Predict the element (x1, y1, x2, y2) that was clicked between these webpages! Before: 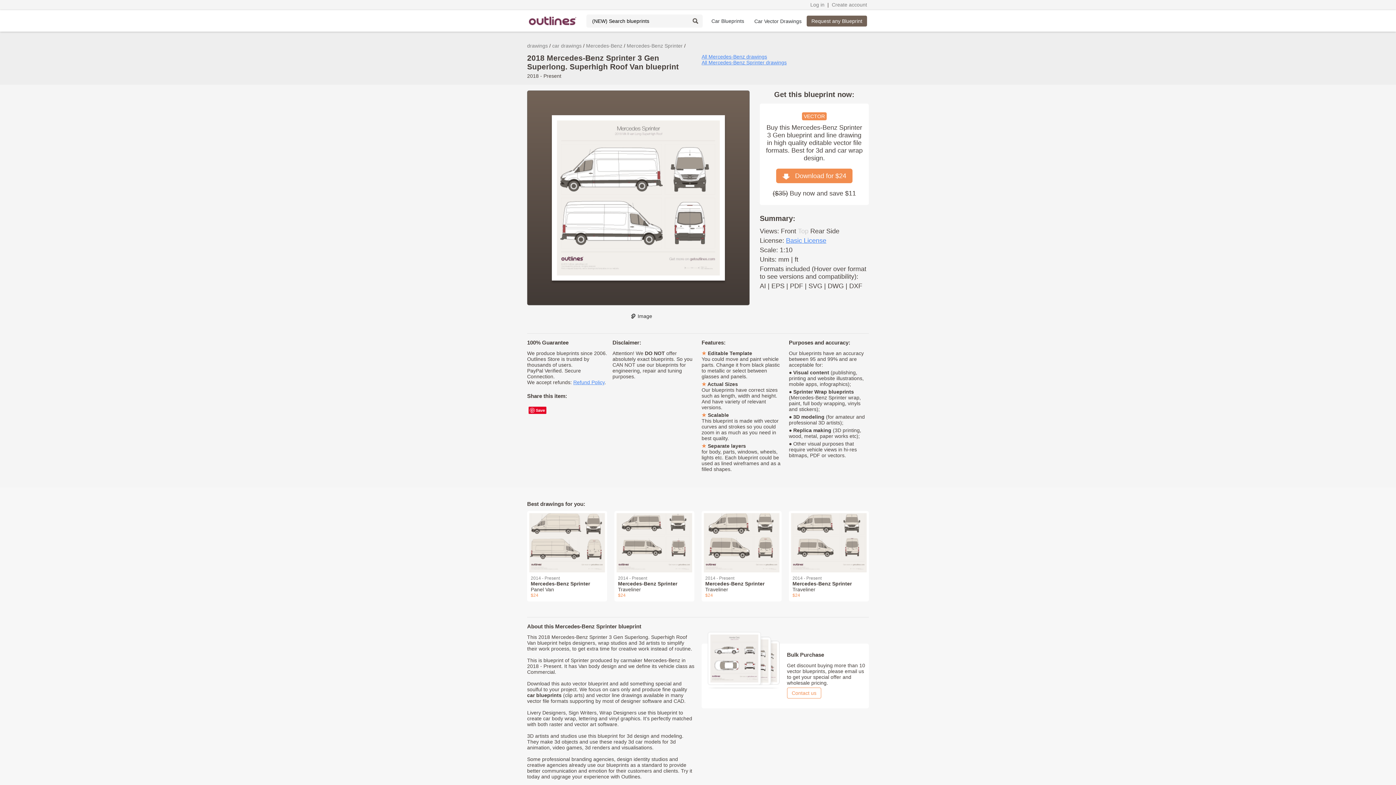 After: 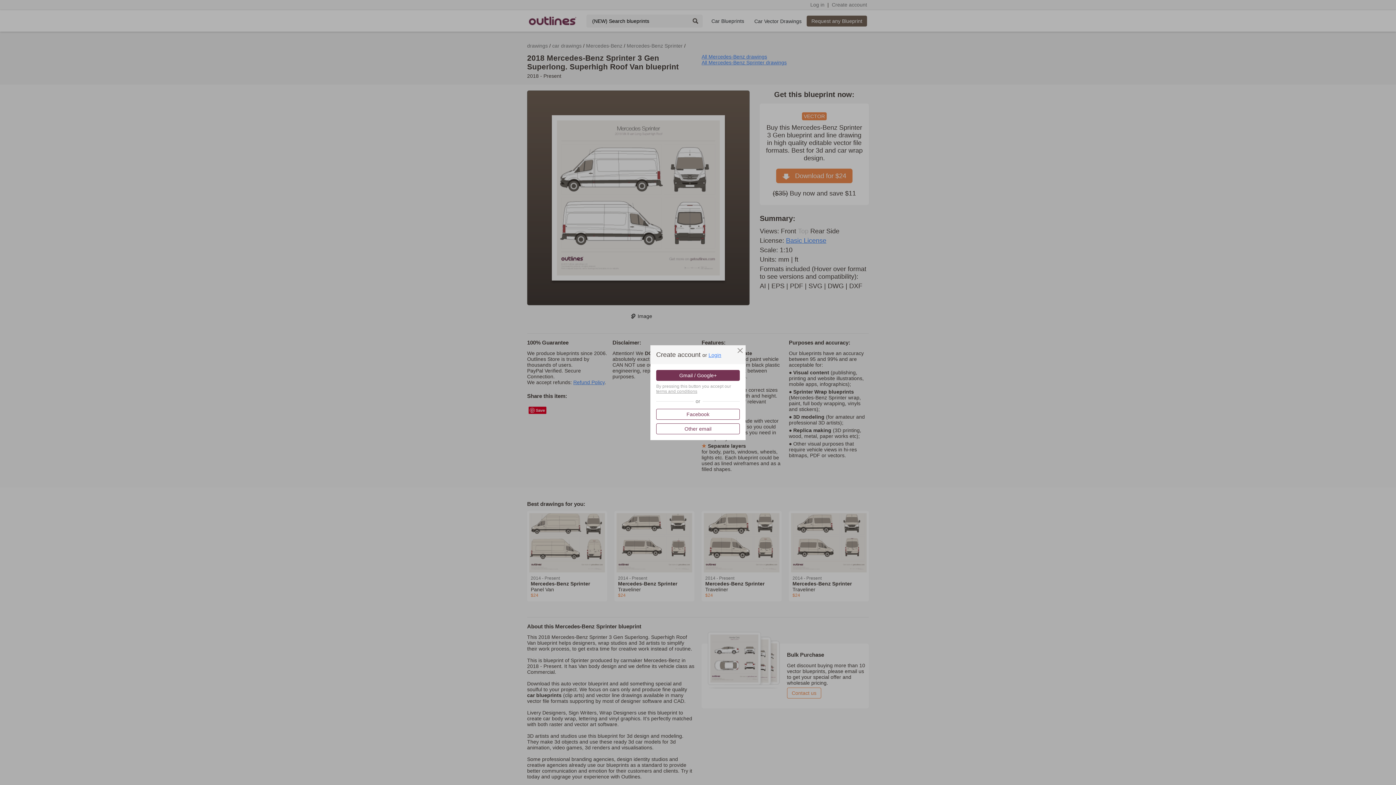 Action: bbox: (832, 1, 867, 7) label: Create account